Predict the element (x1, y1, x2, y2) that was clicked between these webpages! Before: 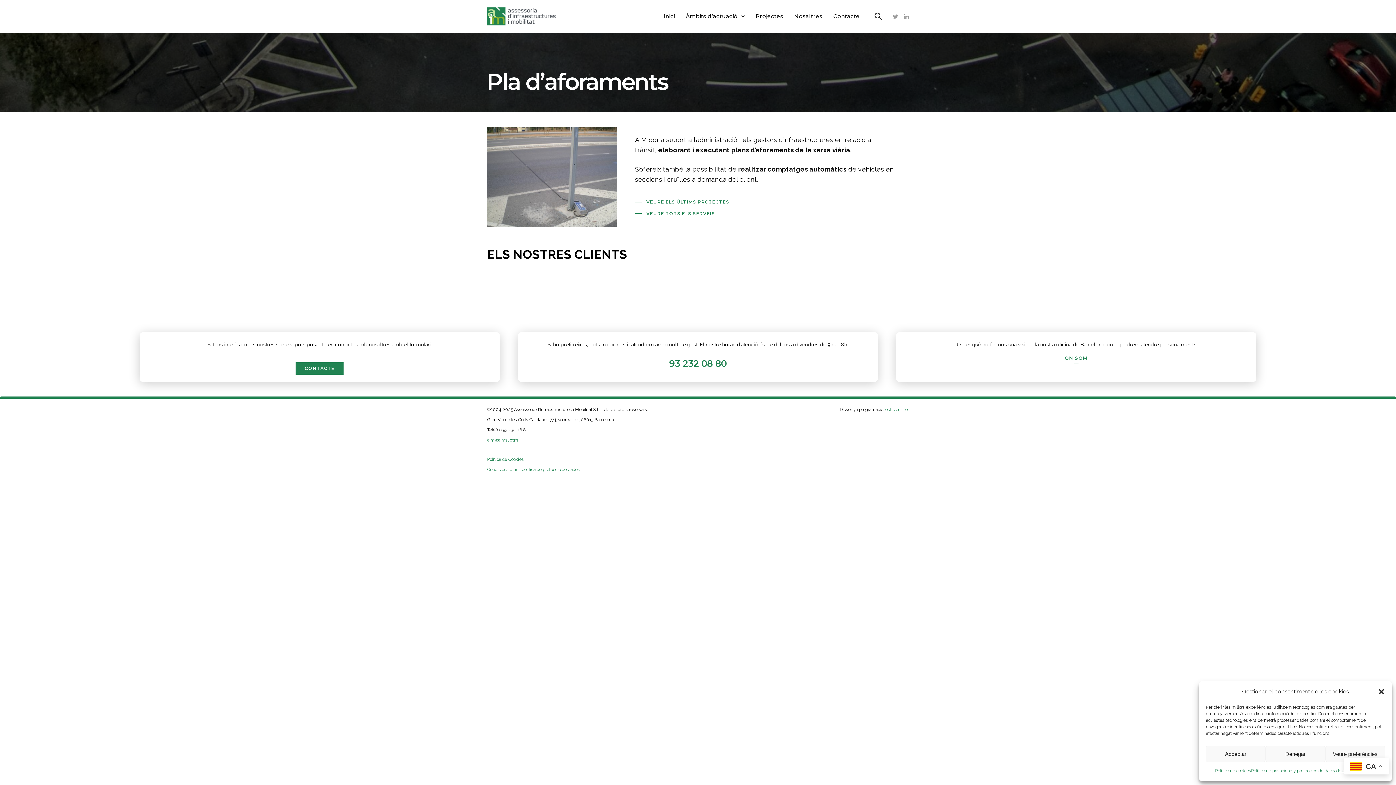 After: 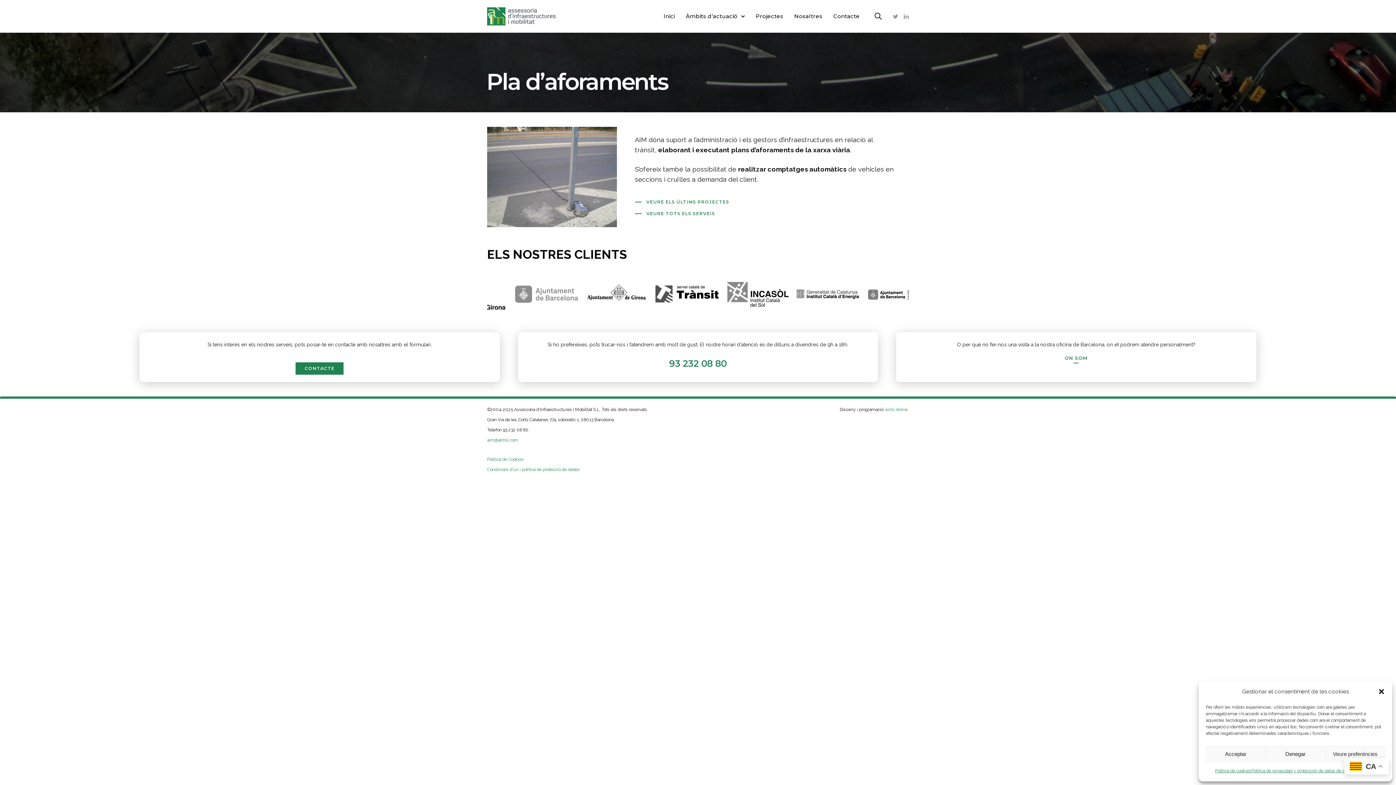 Action: bbox: (487, 437, 518, 443) label: aim@aimsl.com